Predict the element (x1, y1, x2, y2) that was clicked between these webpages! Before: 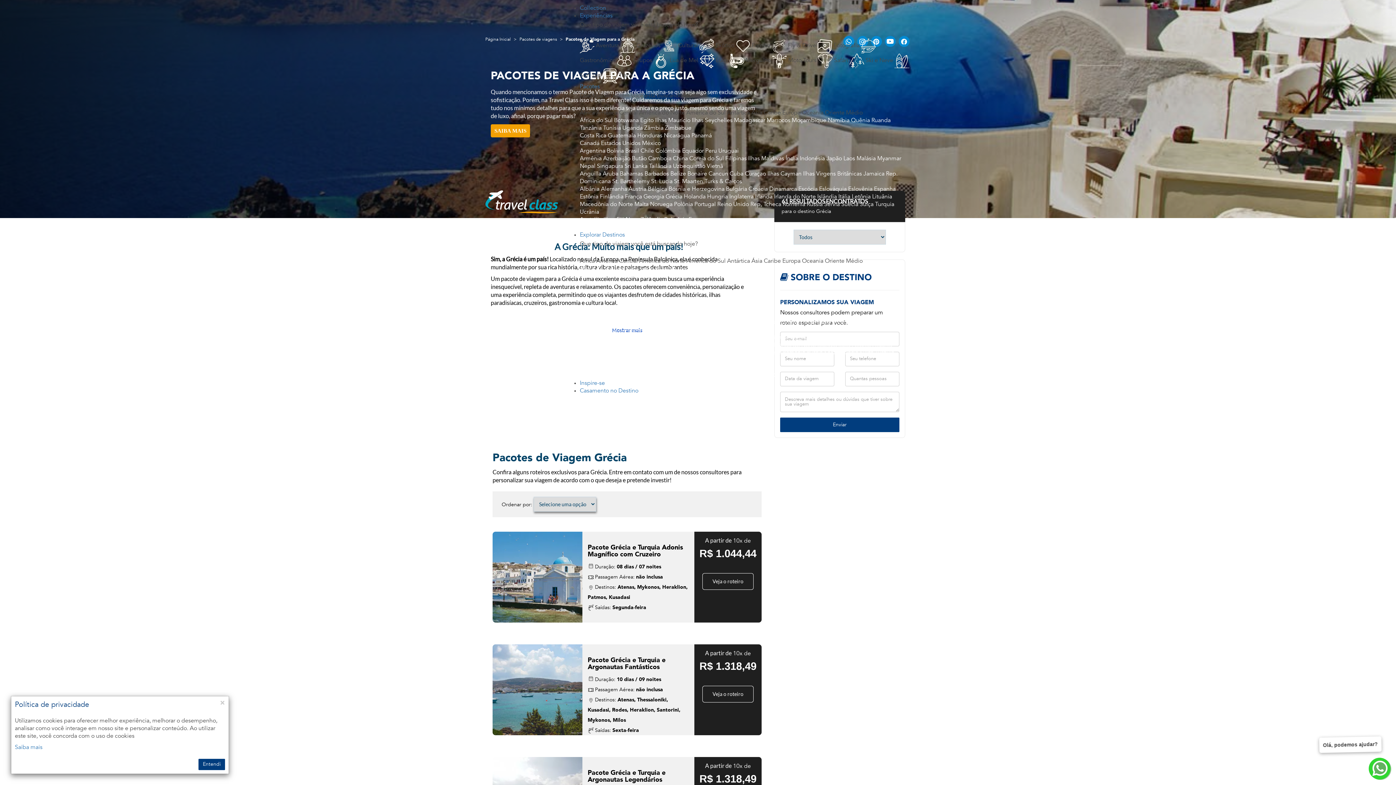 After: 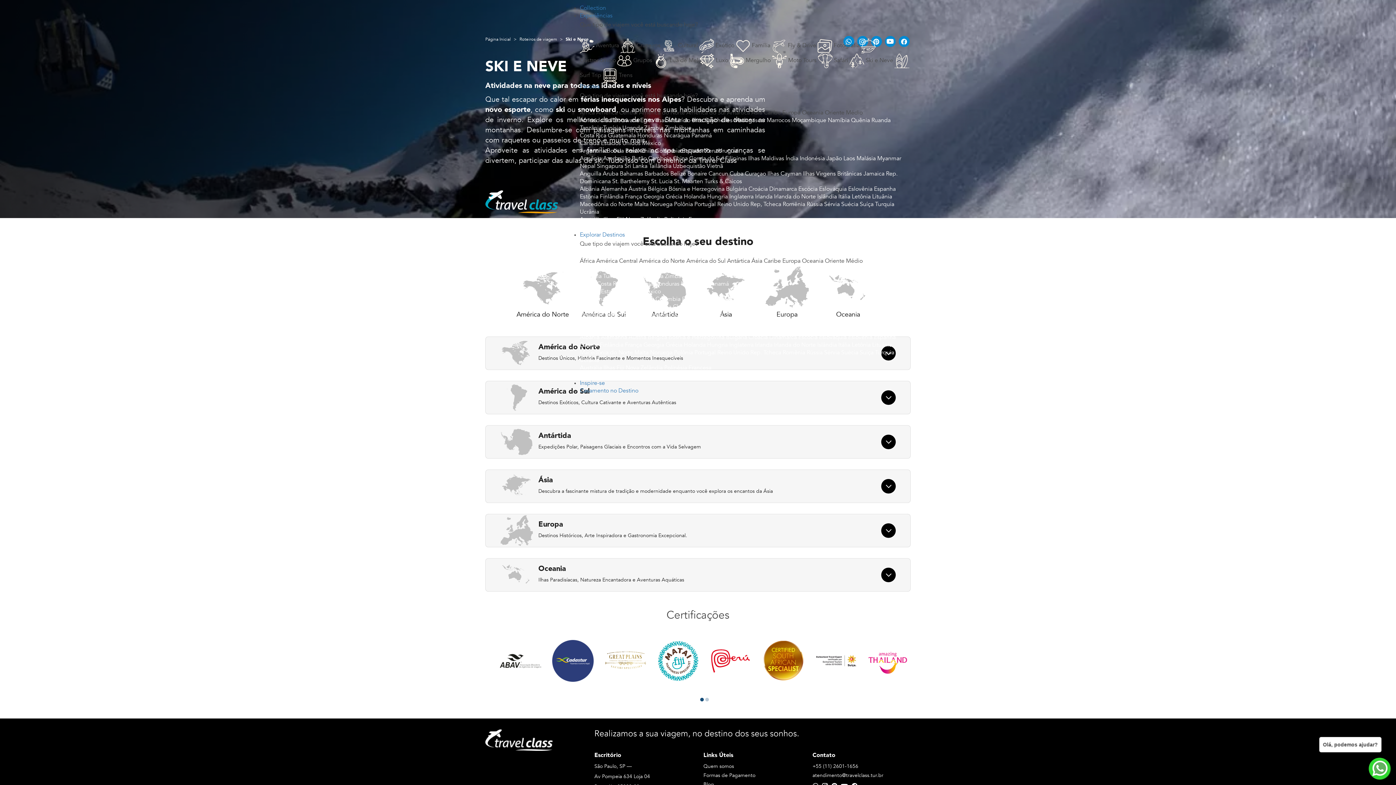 Action: bbox: (849, 57, 894, 63) label:  Ski e Neve 